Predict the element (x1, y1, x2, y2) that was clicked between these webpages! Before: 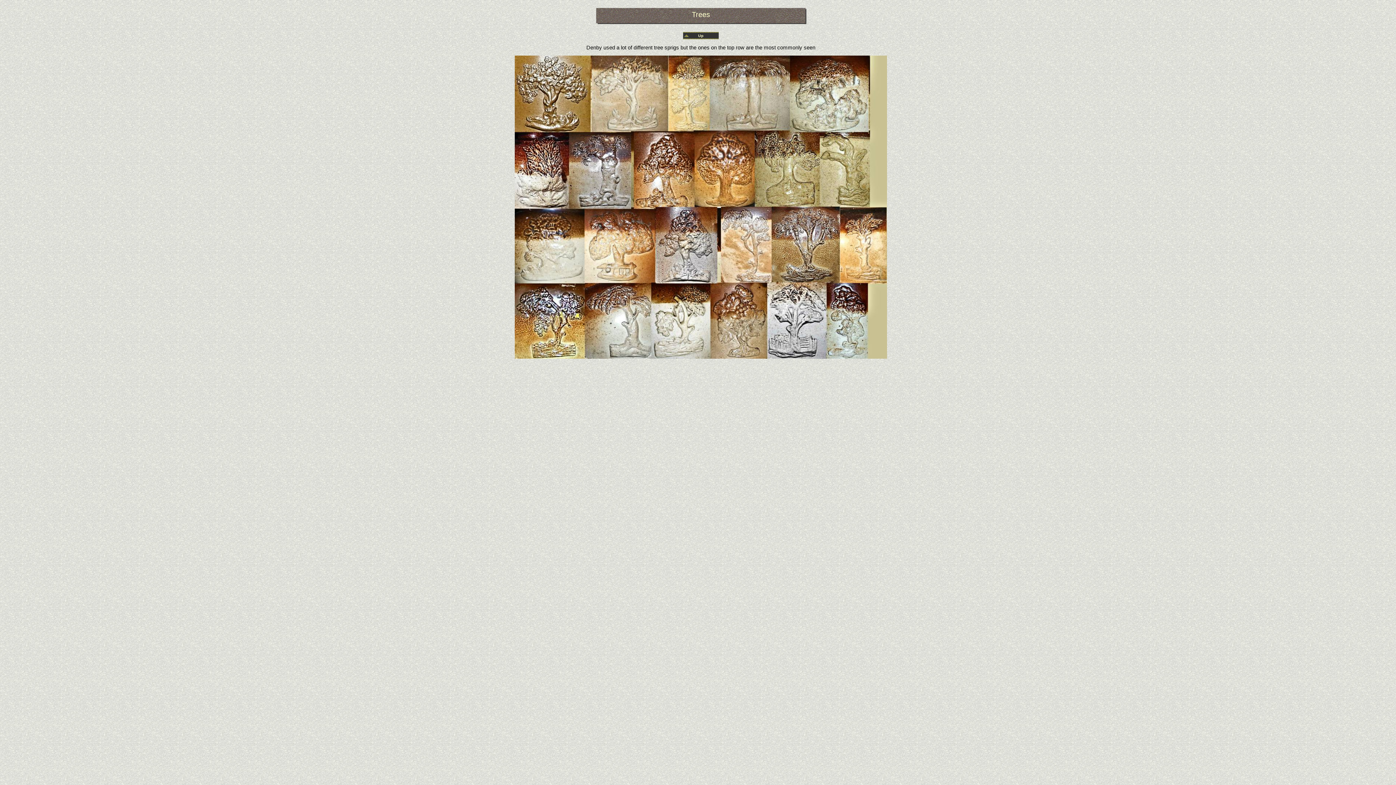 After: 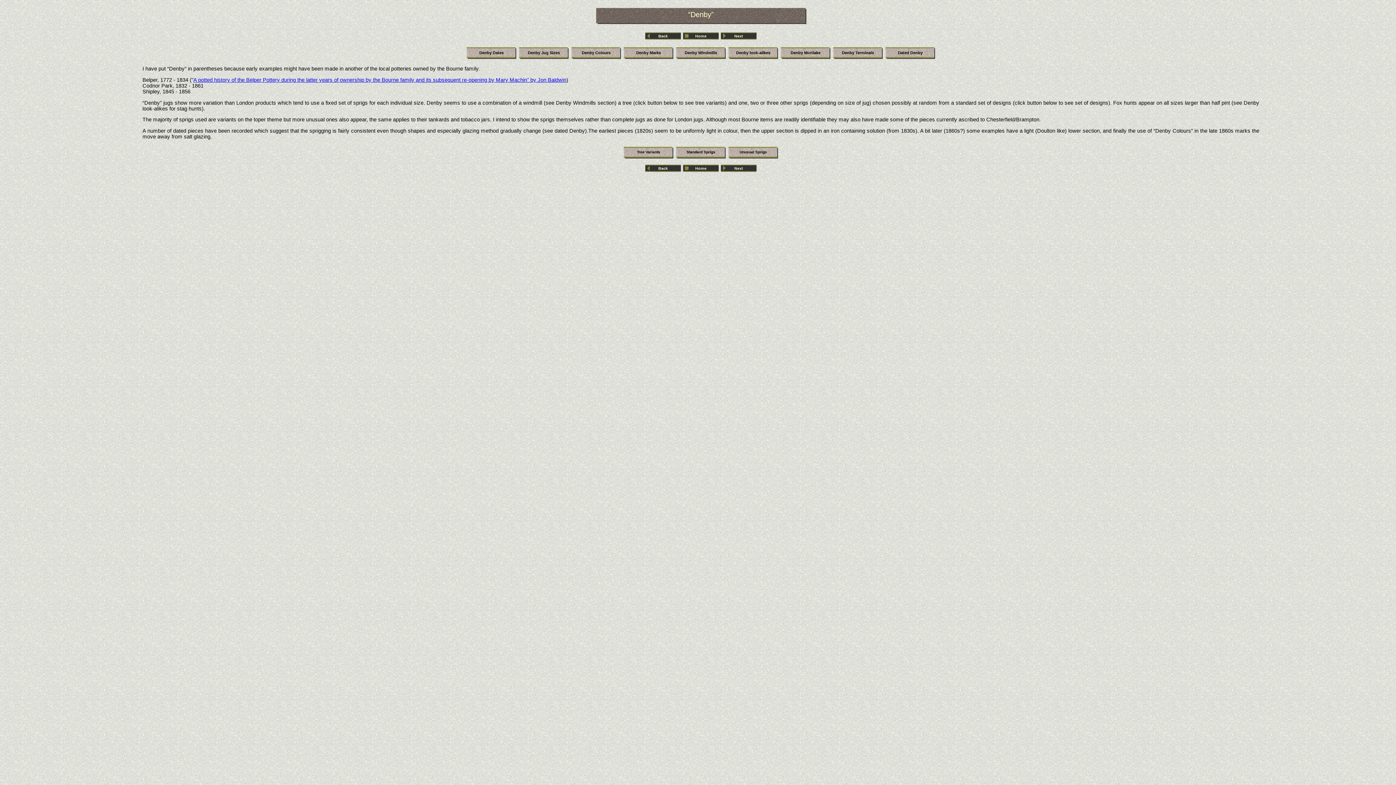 Action: bbox: (682, 32, 719, 39) label: Up